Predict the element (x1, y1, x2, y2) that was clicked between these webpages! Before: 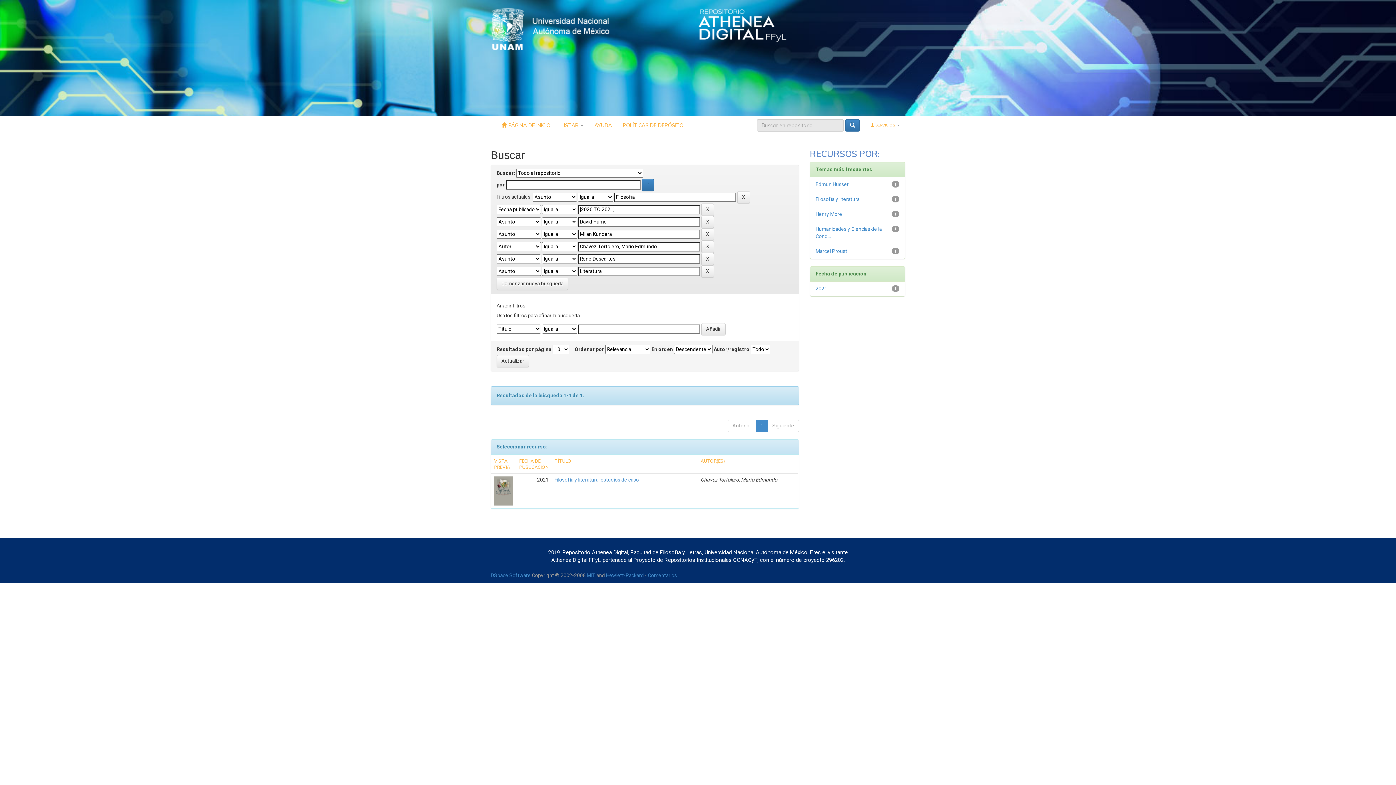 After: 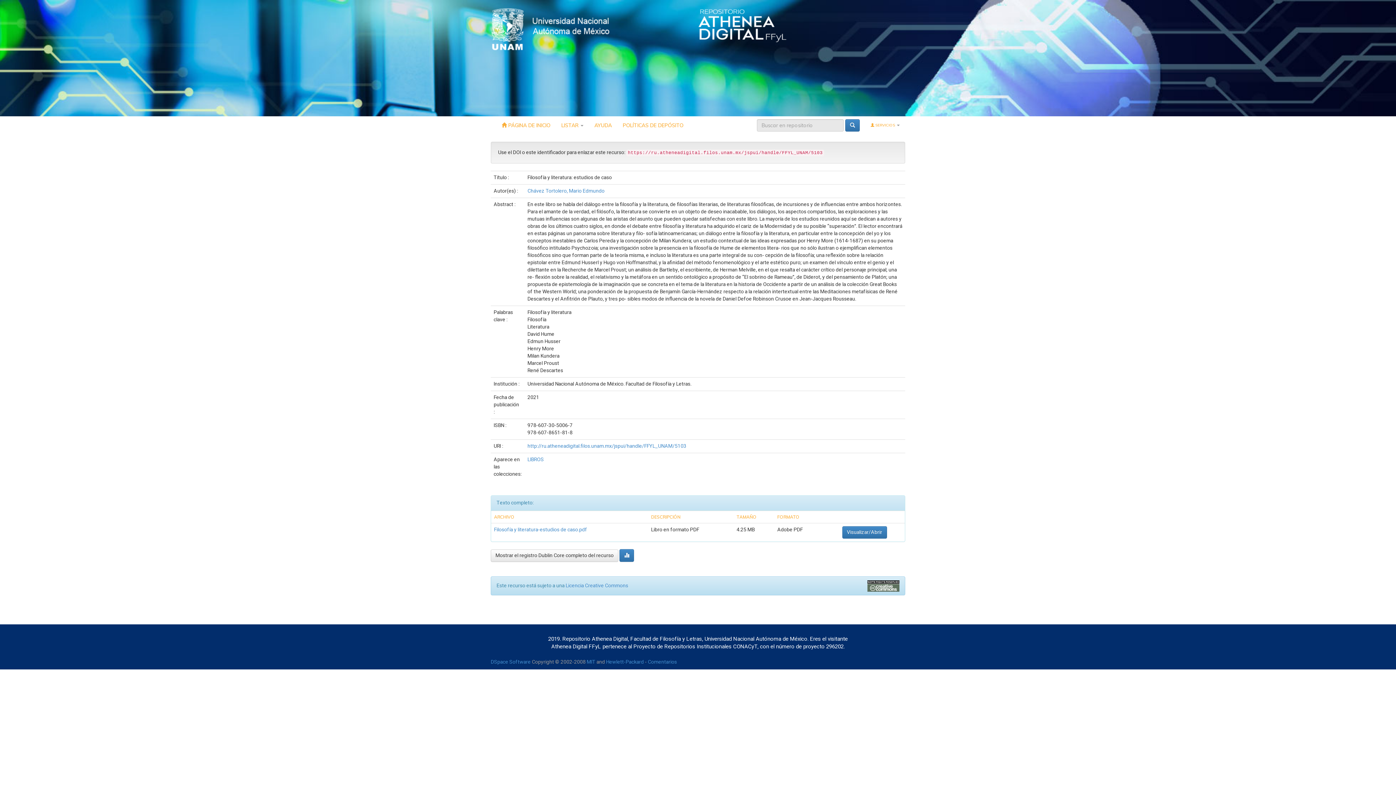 Action: label: Filosofía y literatura: estudios de caso bbox: (554, 476, 639, 484)